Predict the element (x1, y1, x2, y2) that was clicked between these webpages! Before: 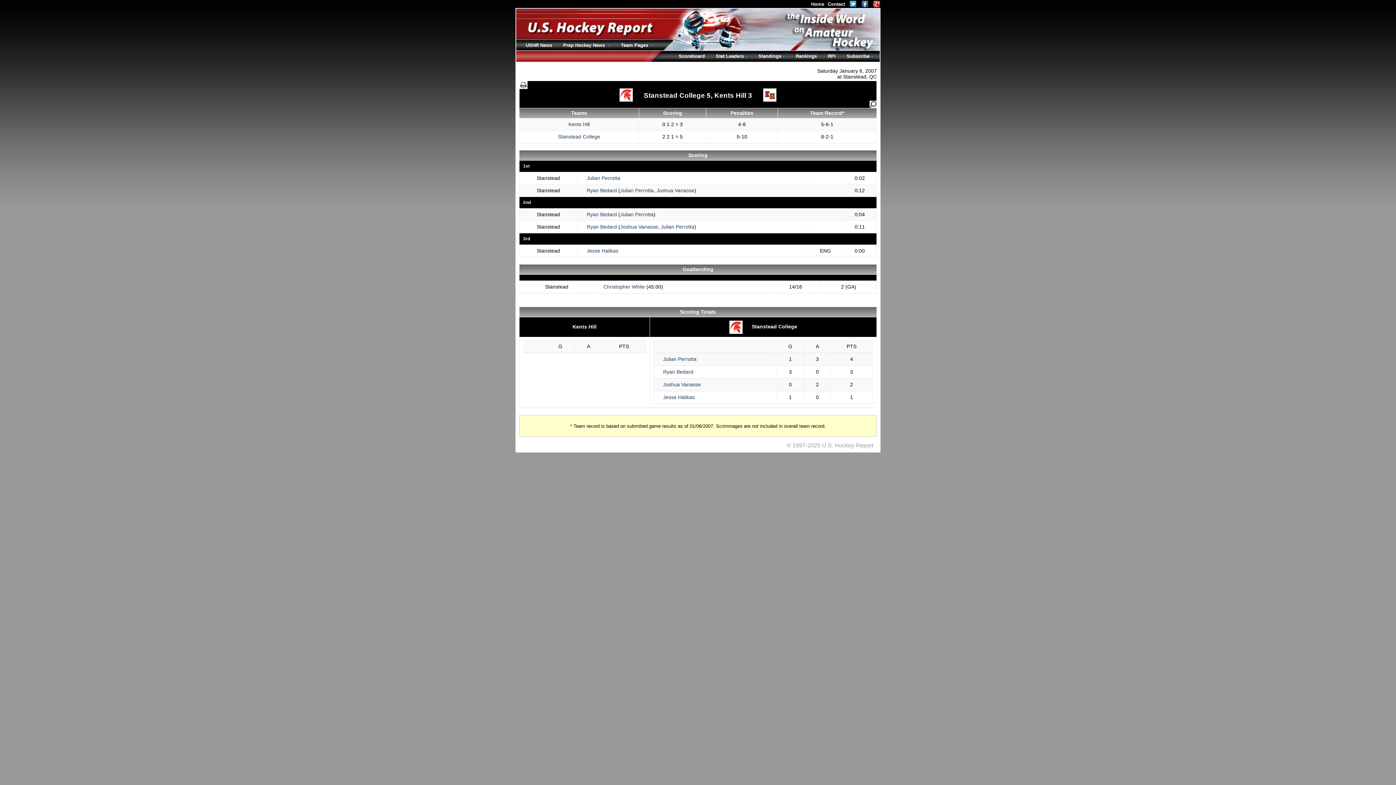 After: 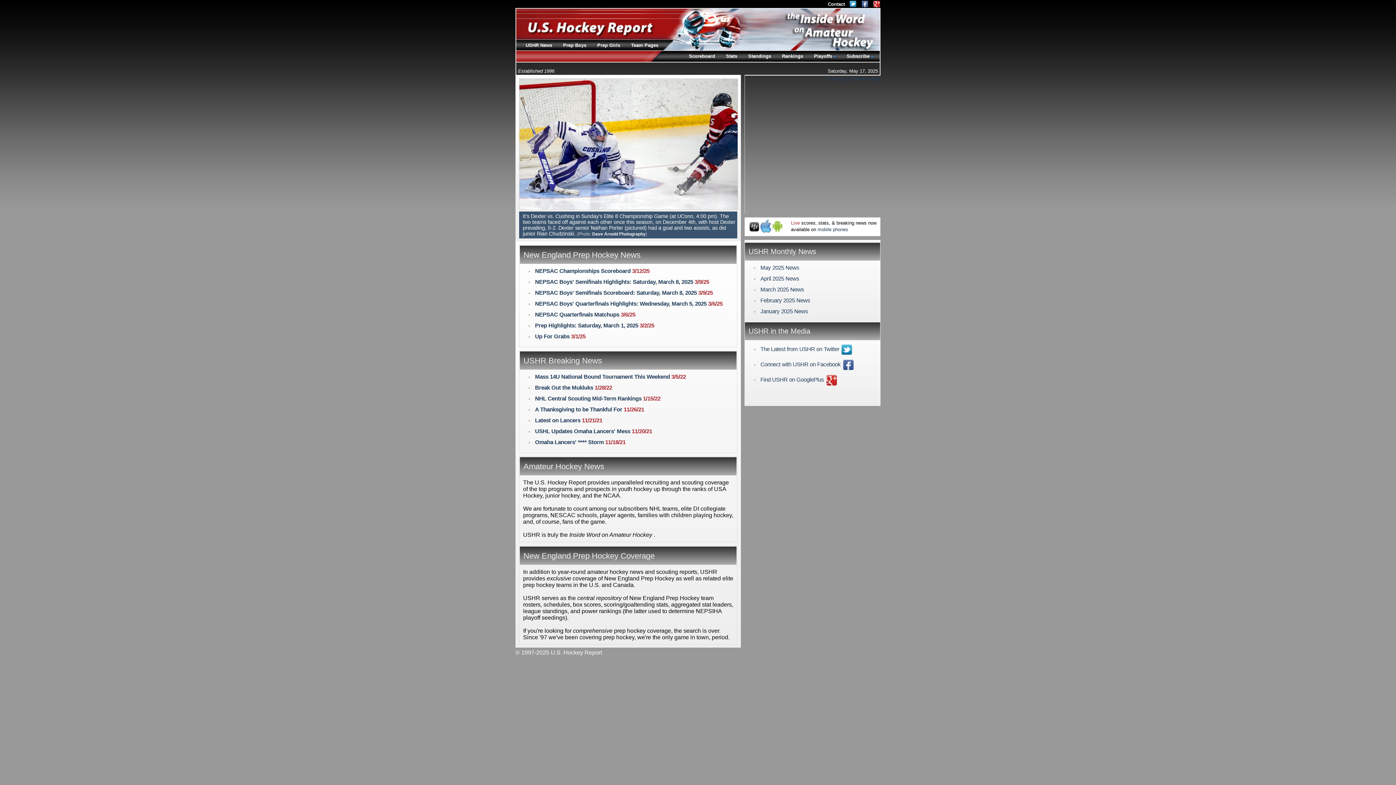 Action: label: Home bbox: (807, 1, 824, 6)